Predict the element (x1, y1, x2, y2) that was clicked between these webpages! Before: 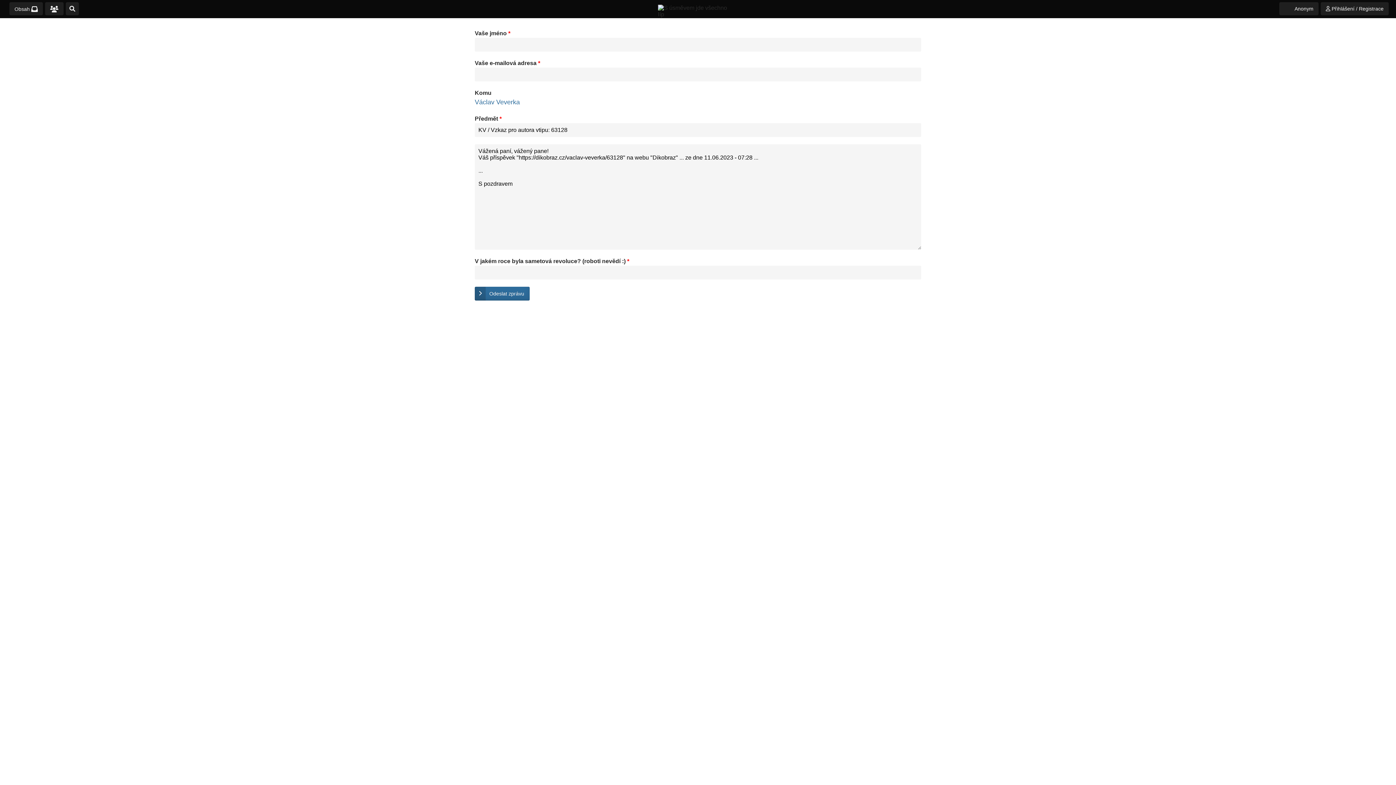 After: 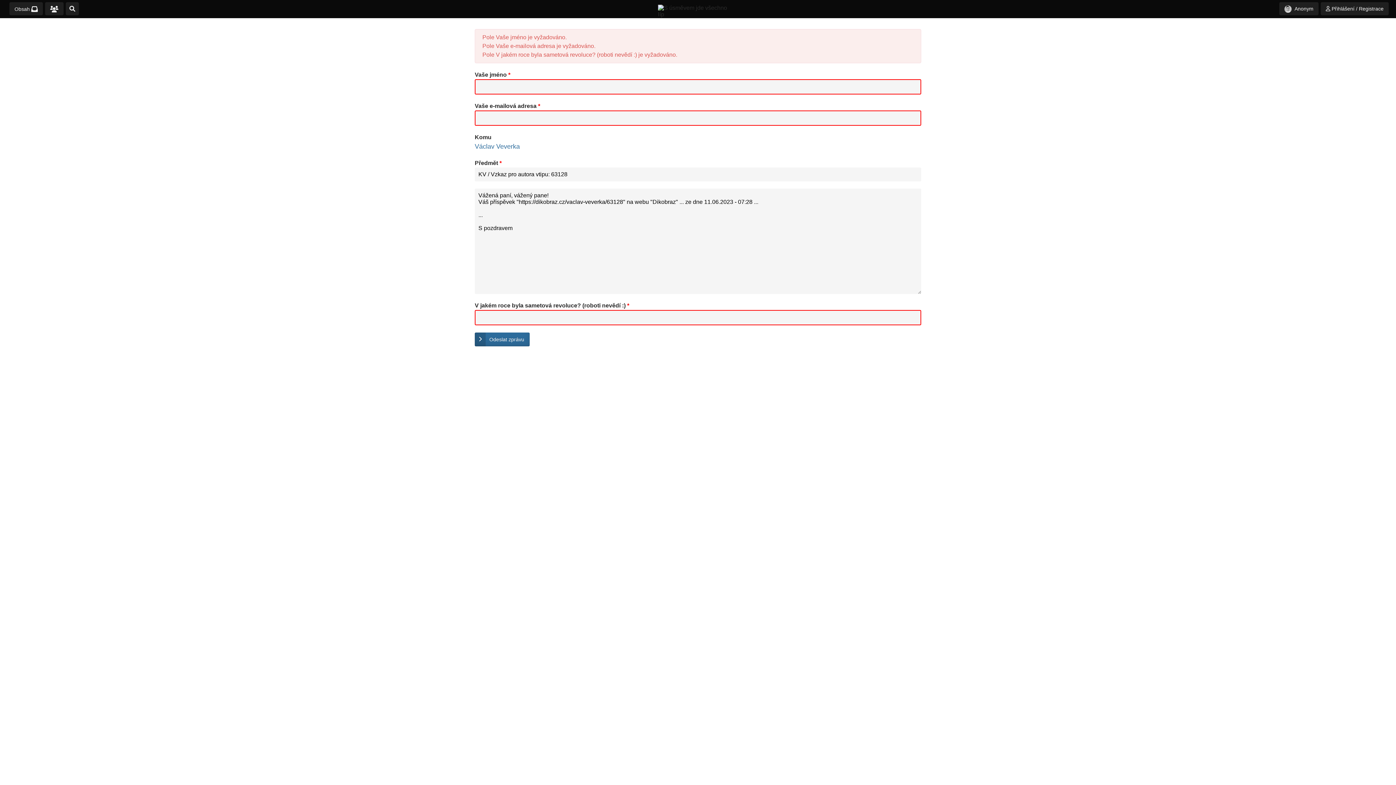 Action: bbox: (474, 286, 529, 300) label: Odeslat zprávu